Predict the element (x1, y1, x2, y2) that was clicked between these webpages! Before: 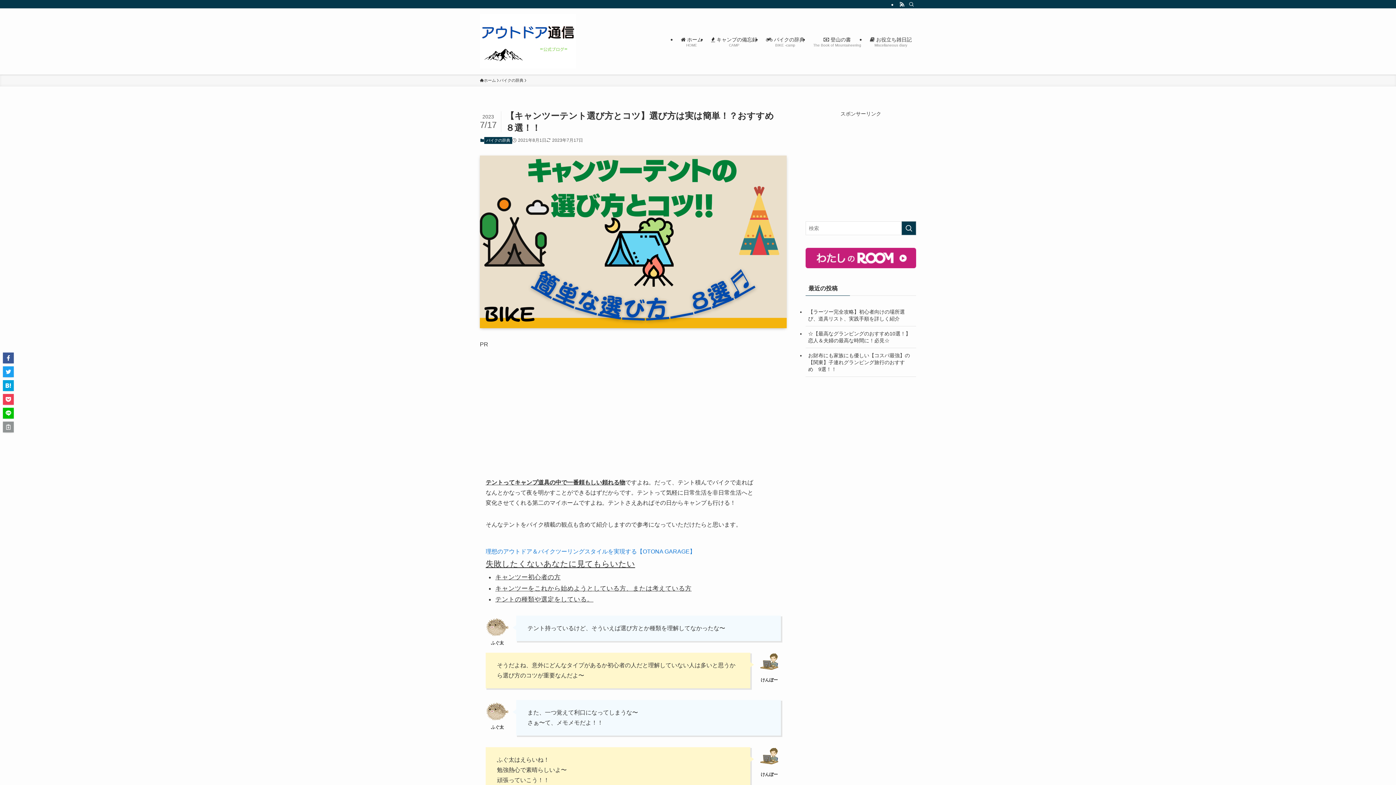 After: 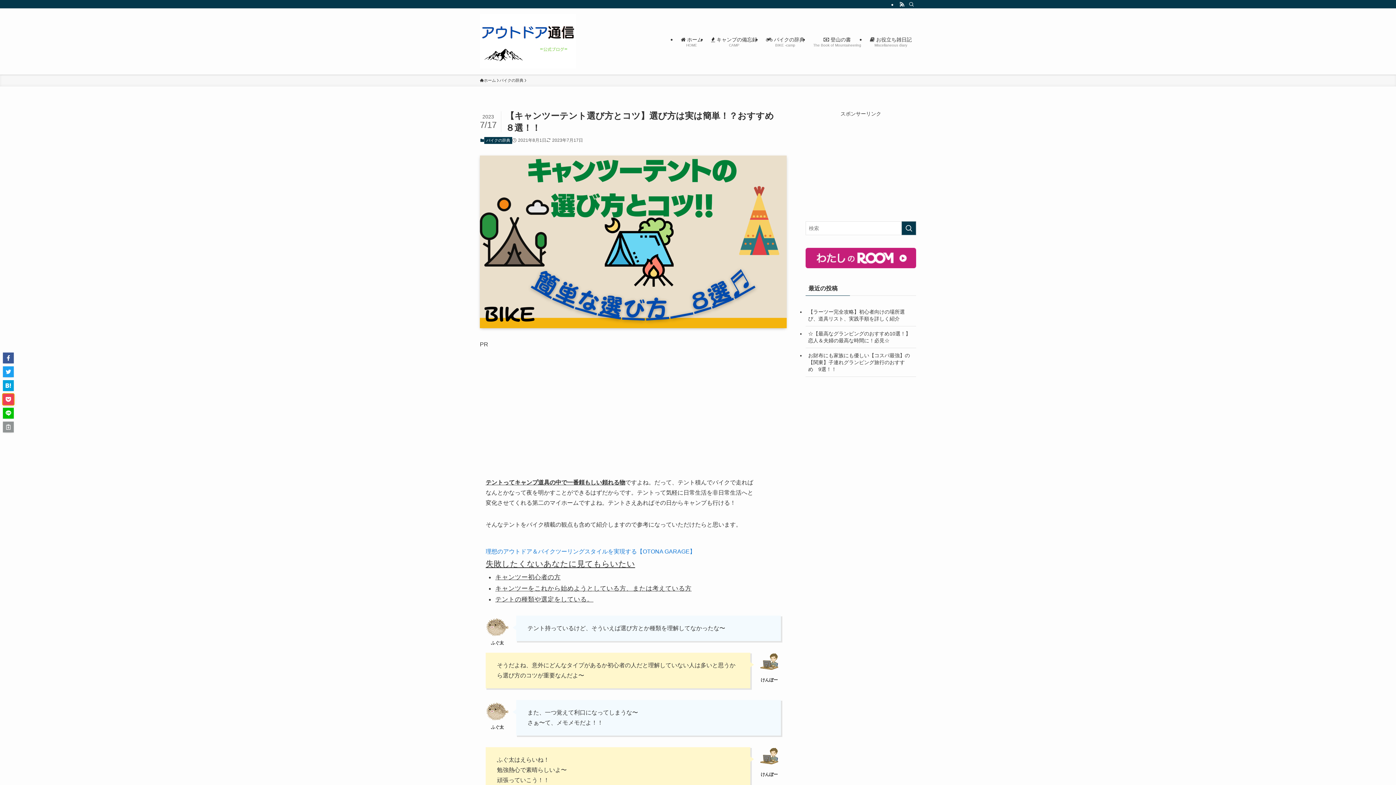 Action: bbox: (2, 394, 13, 405)